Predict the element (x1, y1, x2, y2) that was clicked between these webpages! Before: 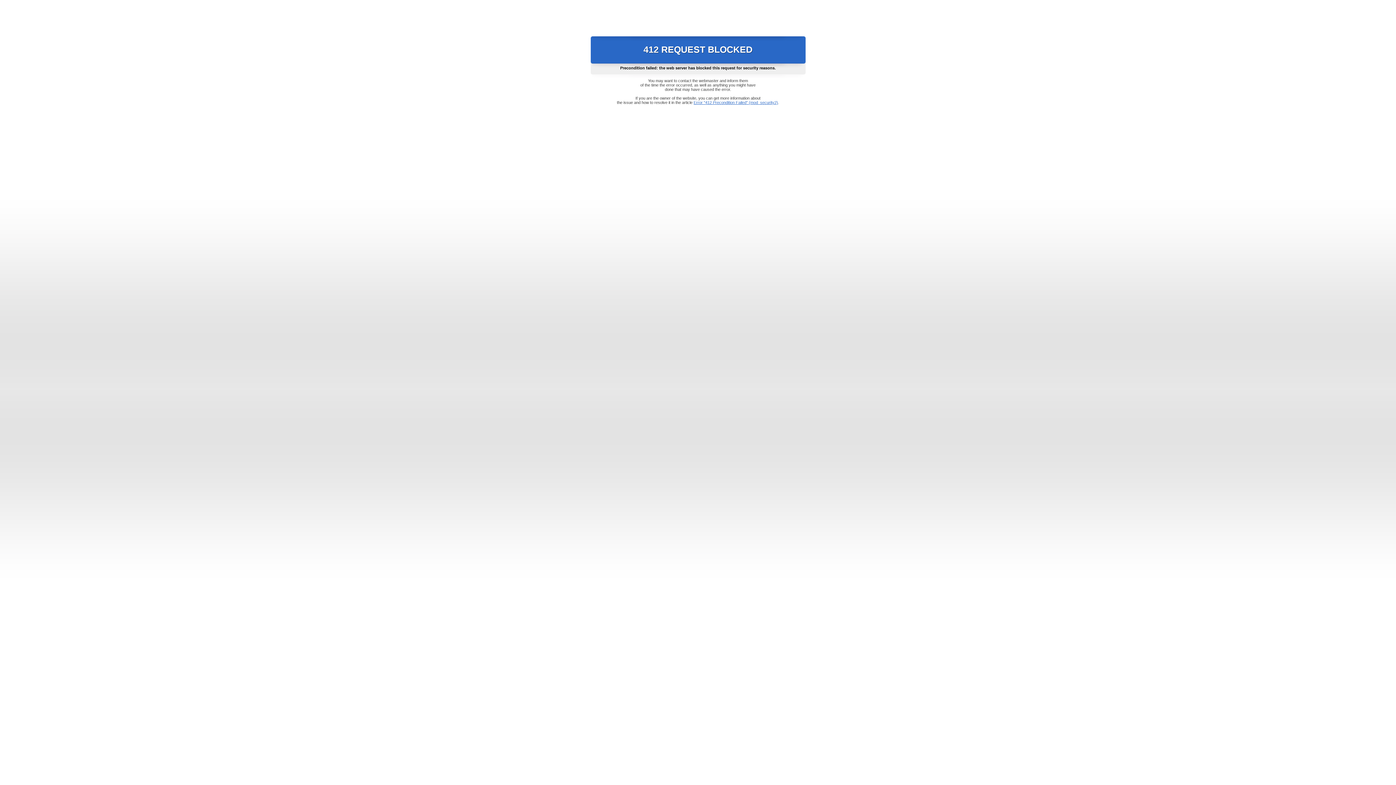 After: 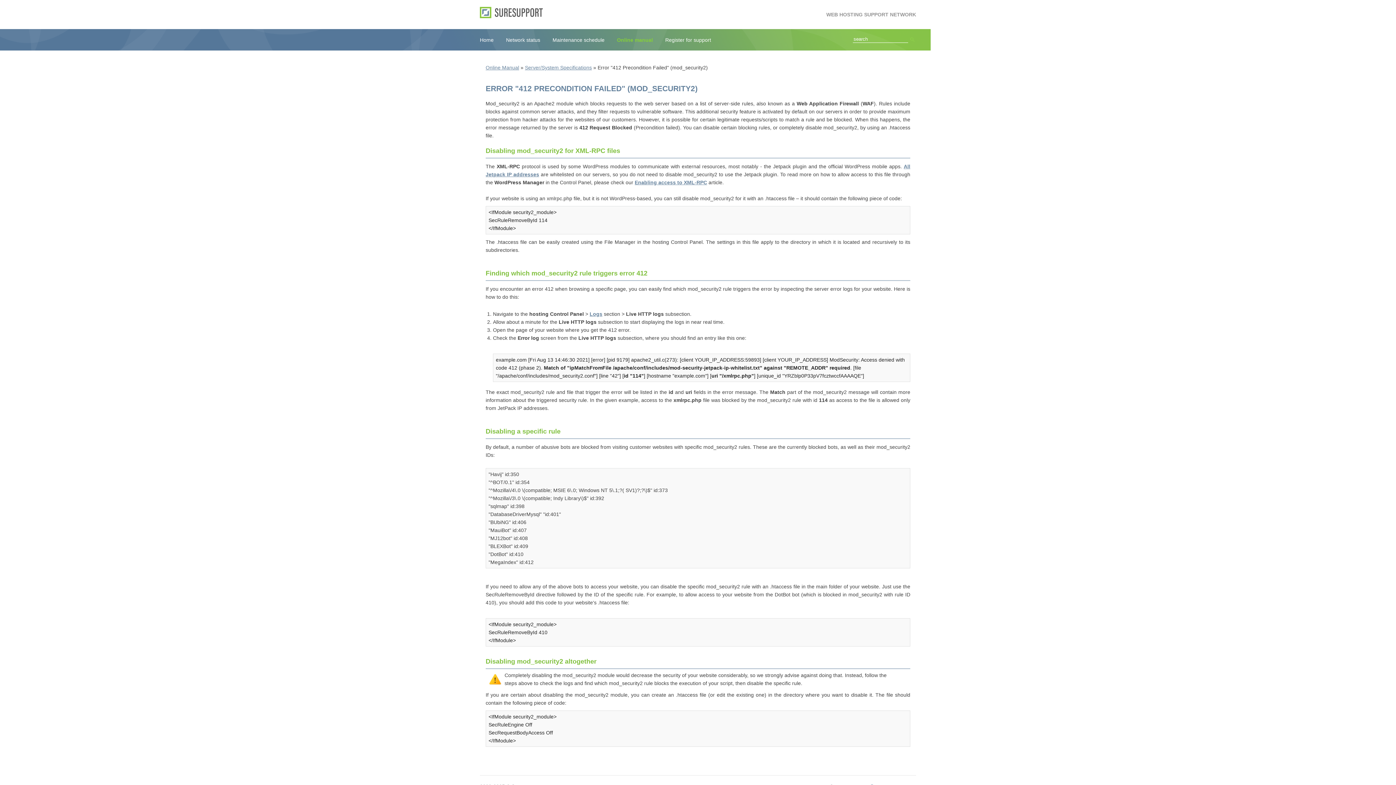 Action: bbox: (693, 100, 778, 104) label: Error "412 Precondition Failed" (mod_security2)